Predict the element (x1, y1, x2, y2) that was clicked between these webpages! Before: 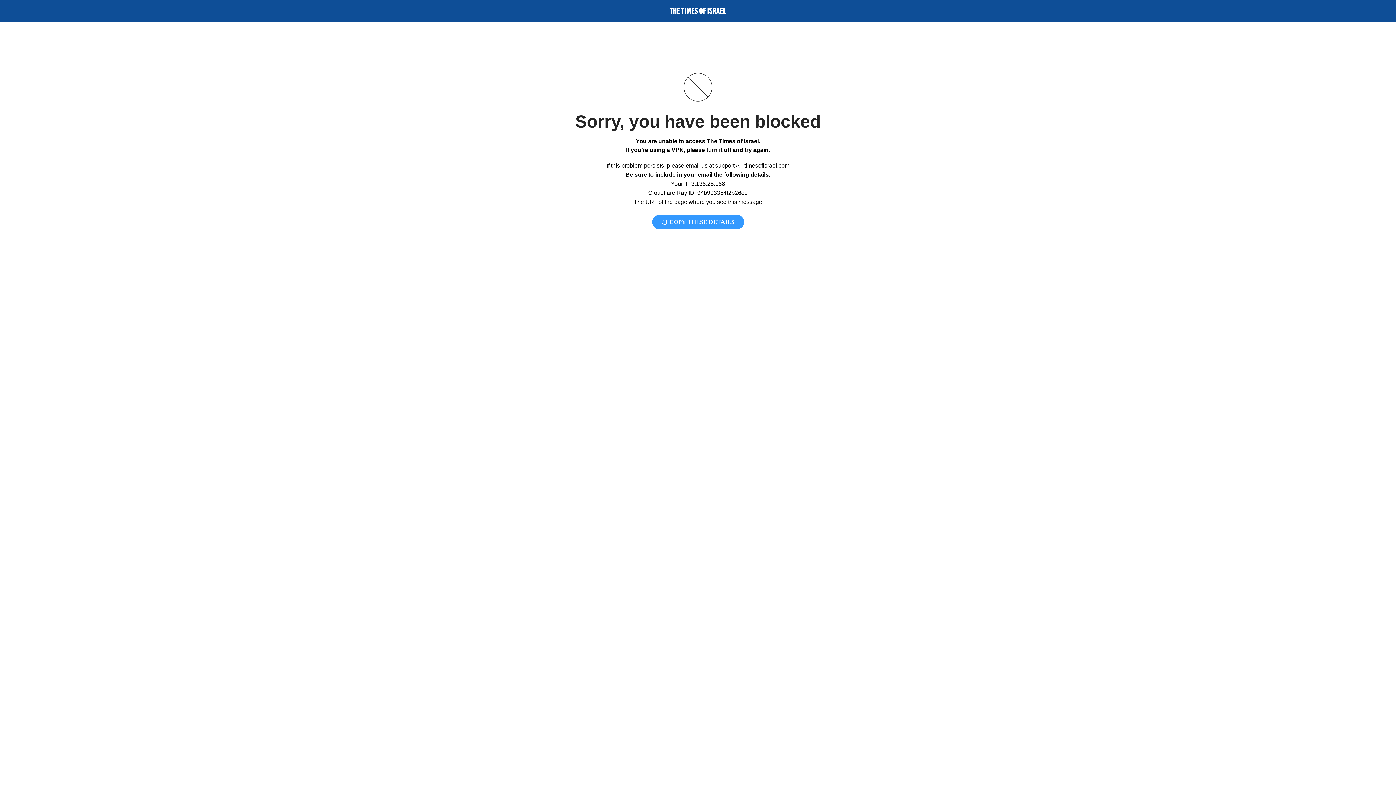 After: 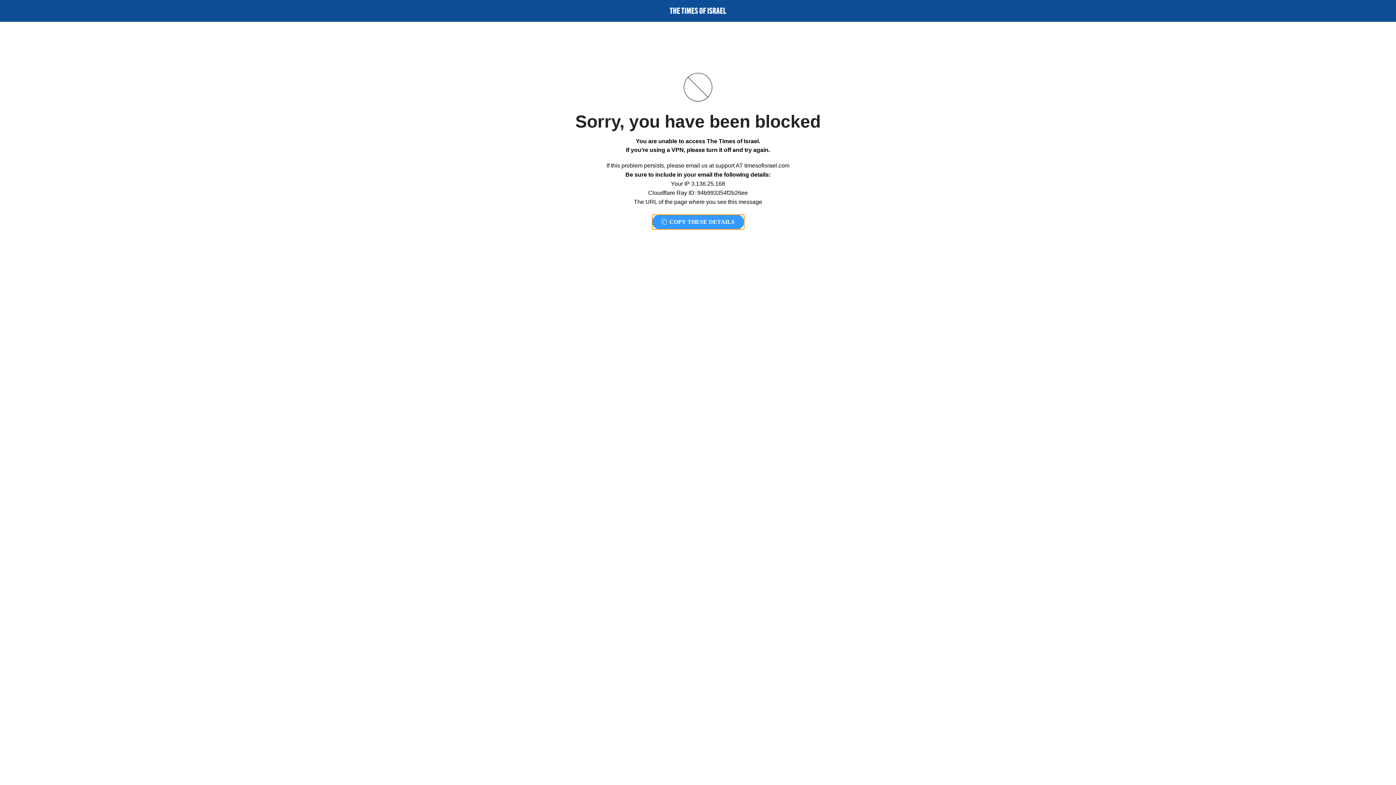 Action: bbox: (652, 214, 744, 229) label:  COPY THESE DETAILS